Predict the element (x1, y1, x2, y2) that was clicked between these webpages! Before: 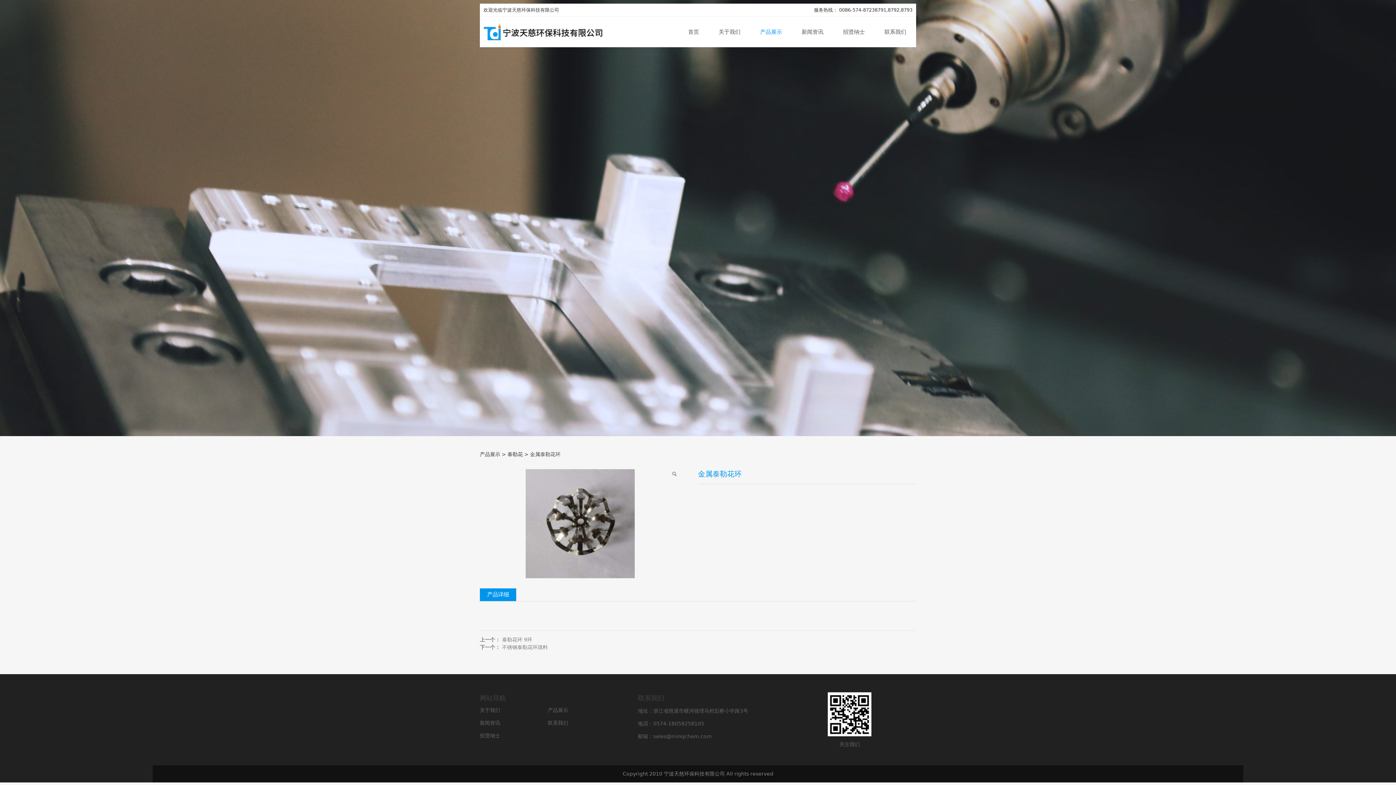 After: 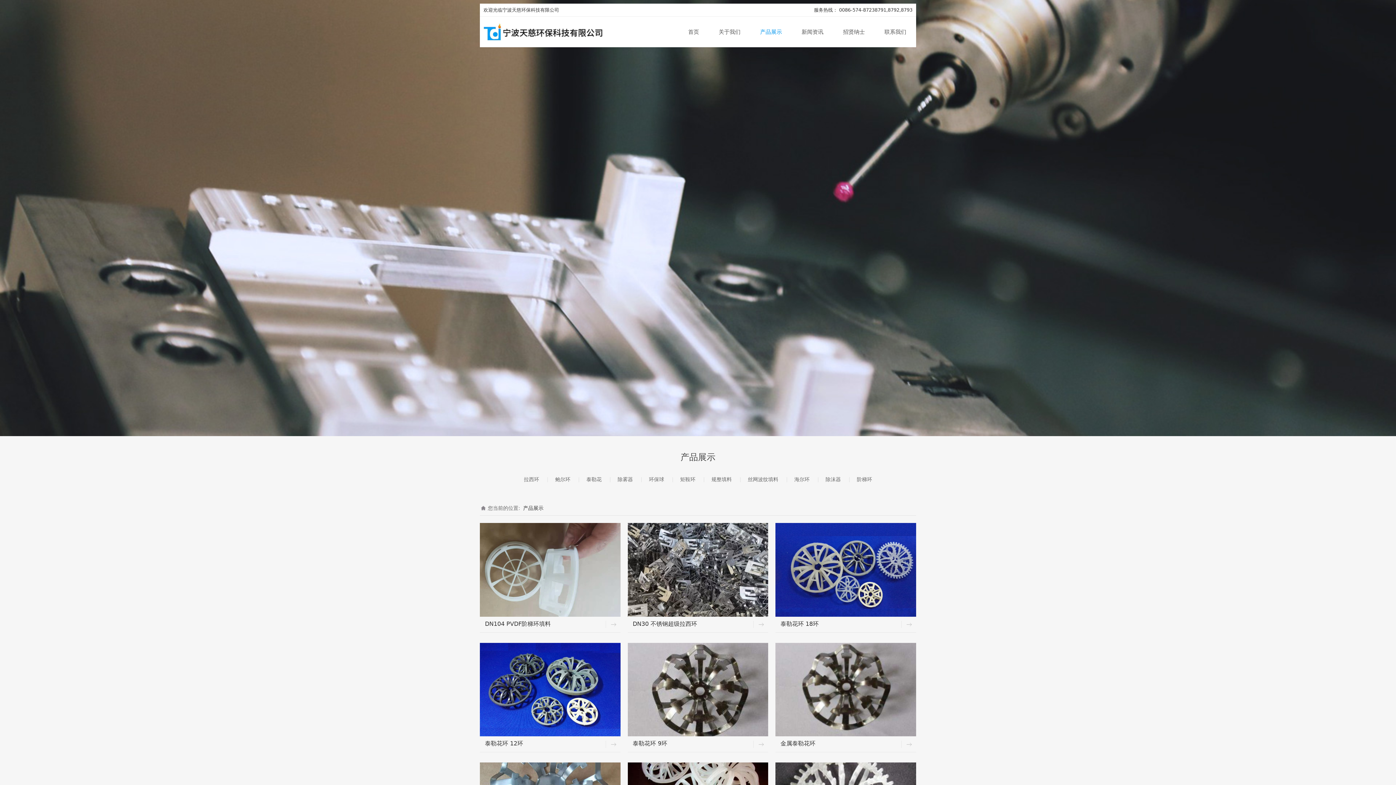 Action: bbox: (760, 16, 782, 47) label: 产品展示